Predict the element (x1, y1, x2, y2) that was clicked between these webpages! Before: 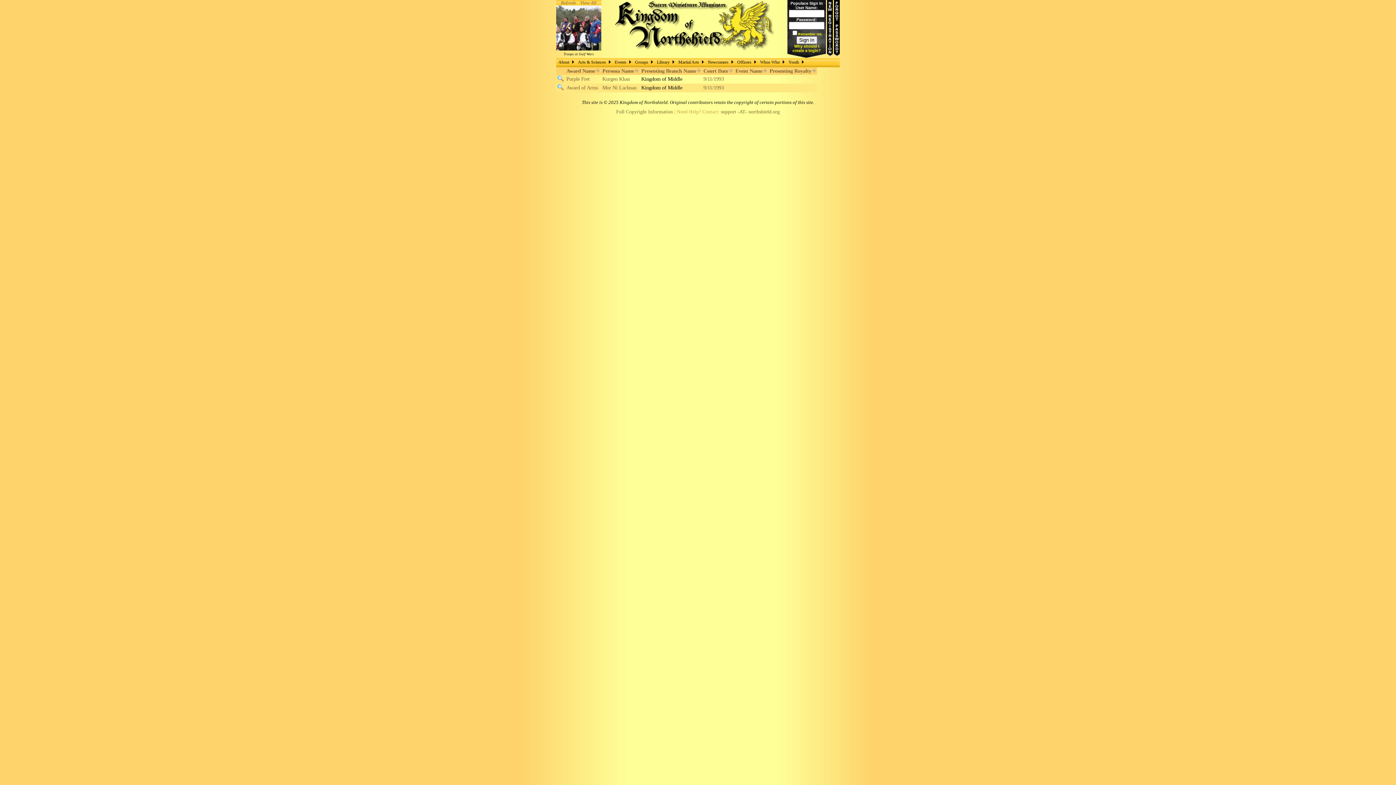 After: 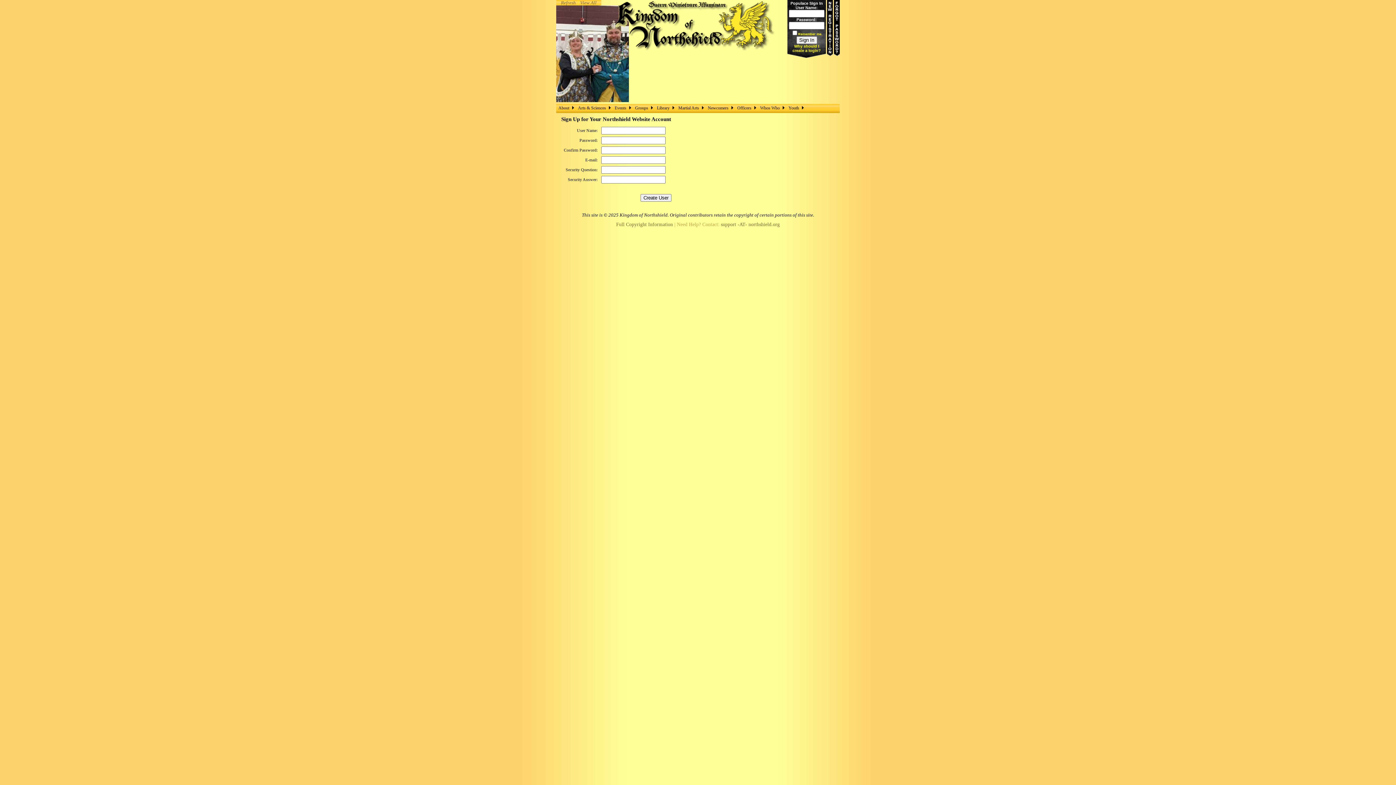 Action: bbox: (827, 0, 833, 4)